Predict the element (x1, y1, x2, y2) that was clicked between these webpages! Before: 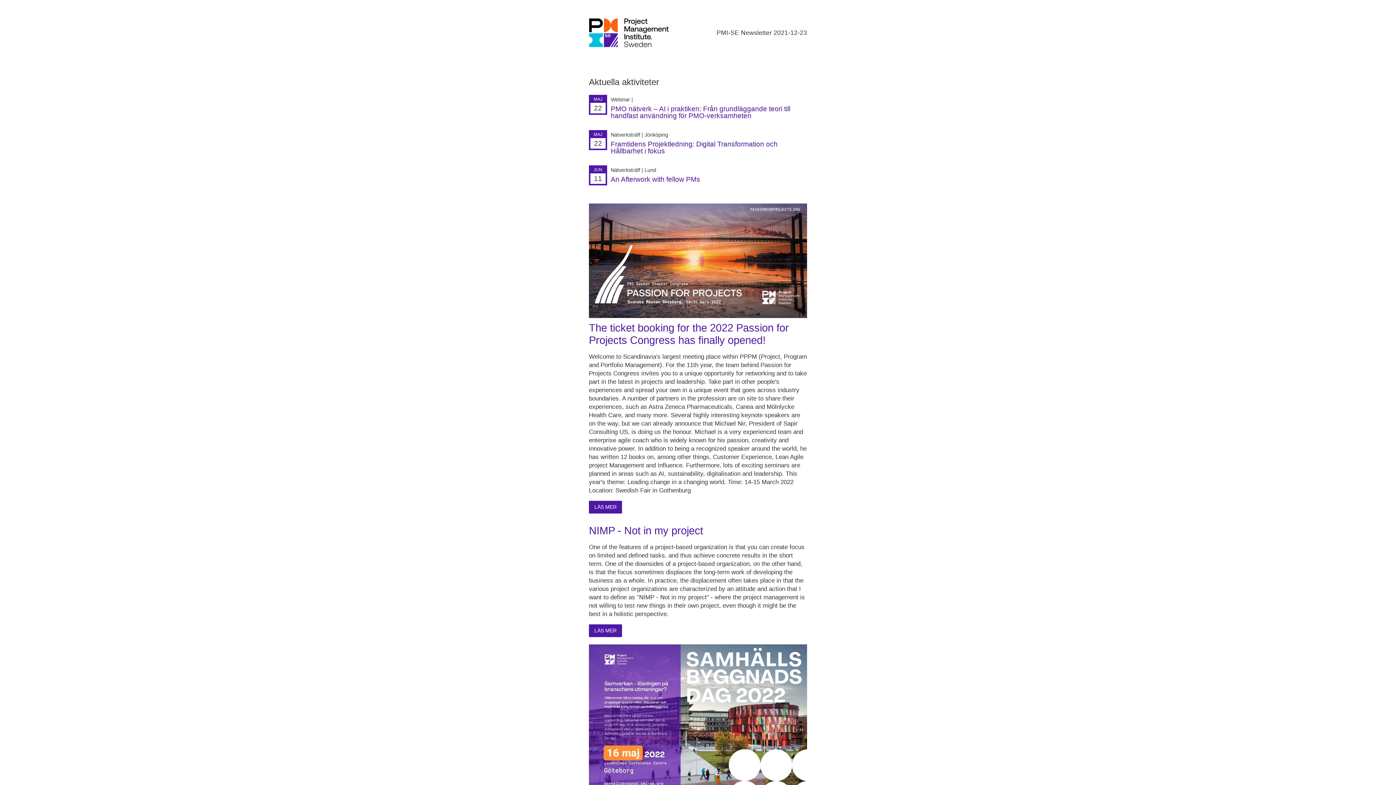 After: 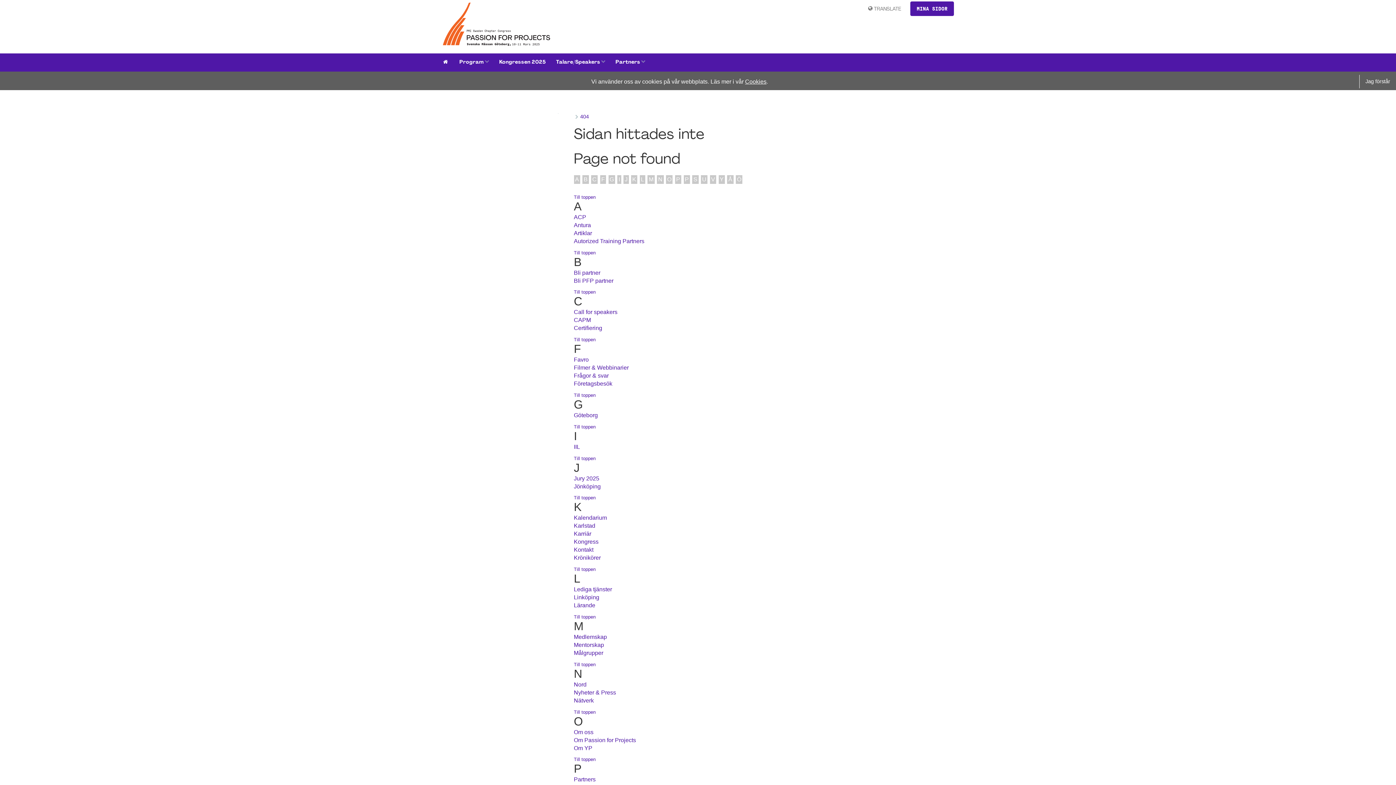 Action: label: LÄS MER bbox: (594, 504, 616, 510)